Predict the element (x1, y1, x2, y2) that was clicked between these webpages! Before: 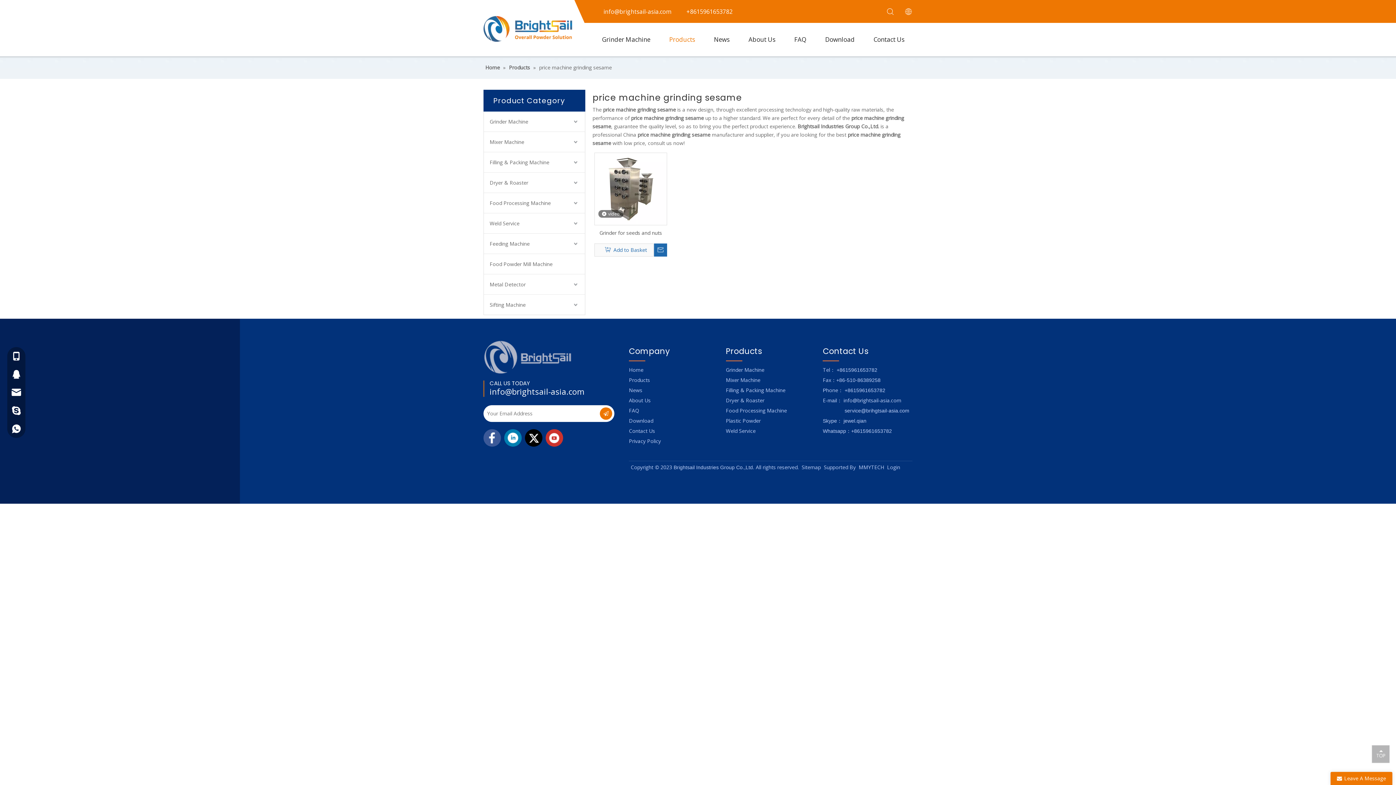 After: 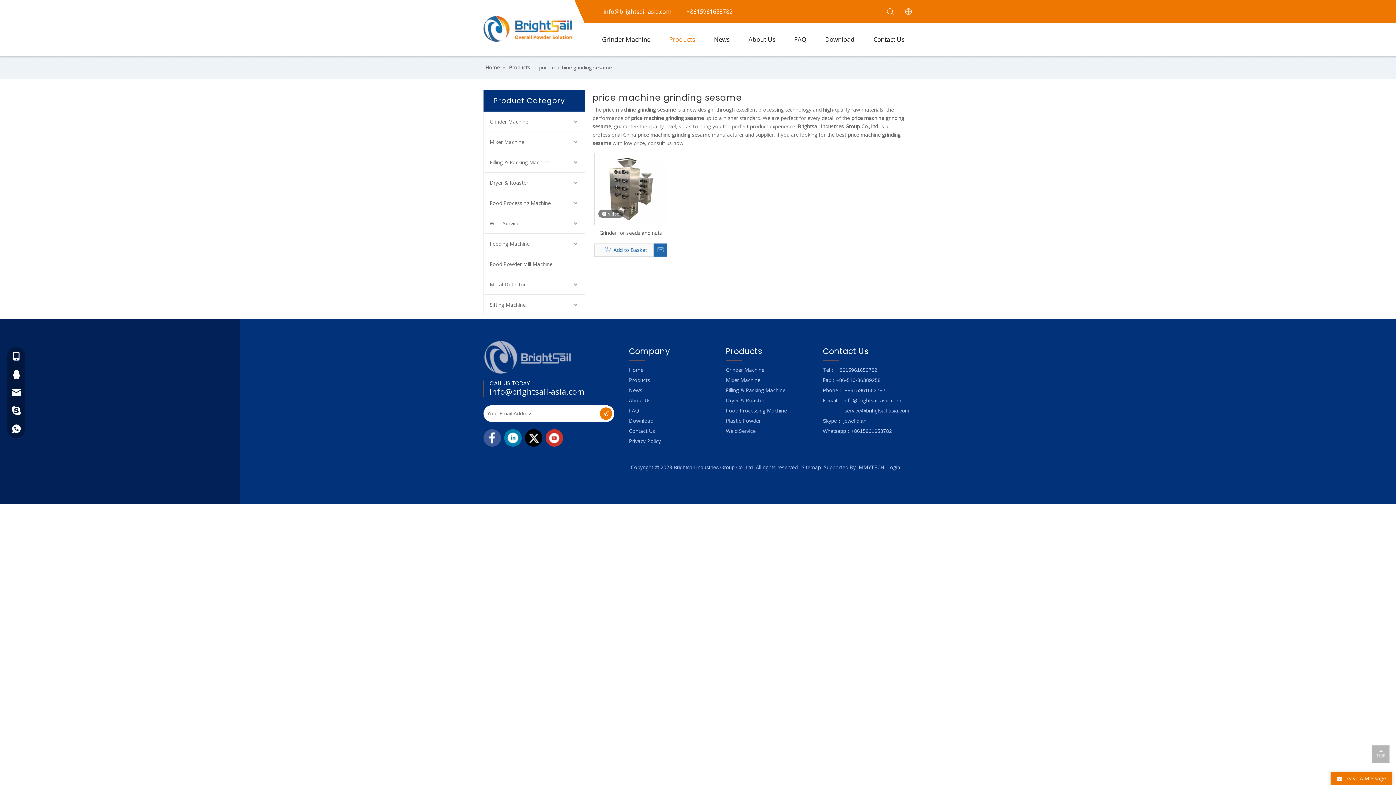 Action: label: service@brihgtsail-asia.com bbox: (844, 407, 909, 414)